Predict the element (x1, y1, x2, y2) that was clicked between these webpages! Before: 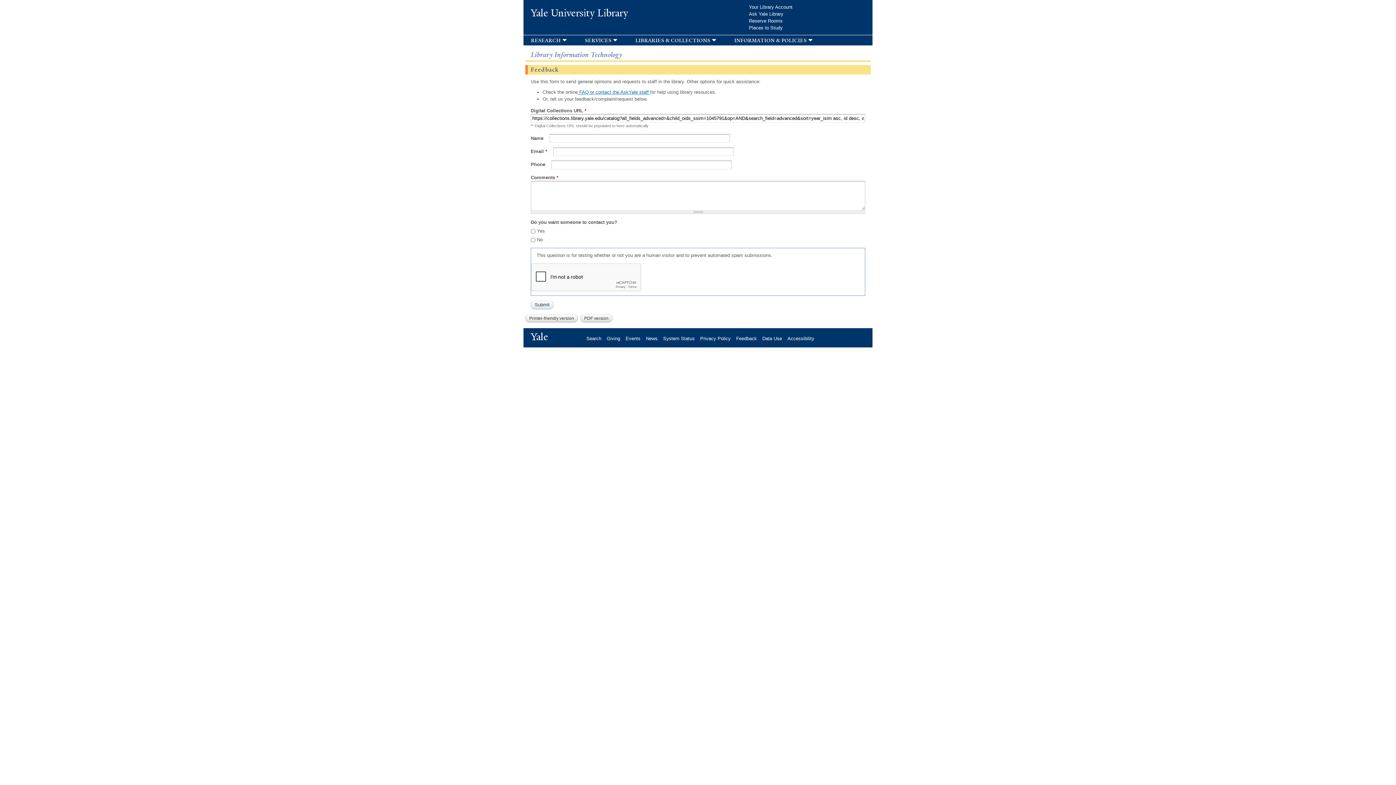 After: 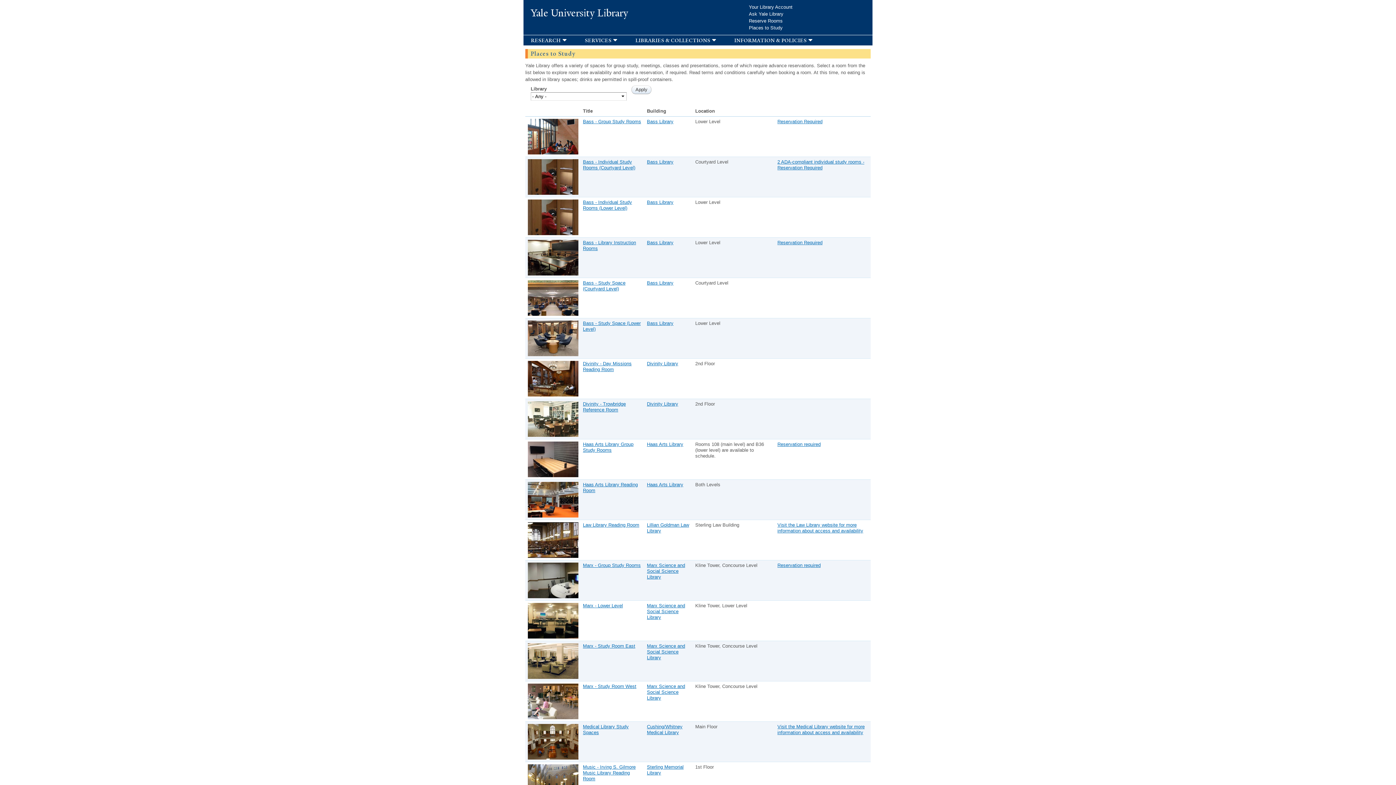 Action: label: Places to Study bbox: (749, 25, 788, 30)